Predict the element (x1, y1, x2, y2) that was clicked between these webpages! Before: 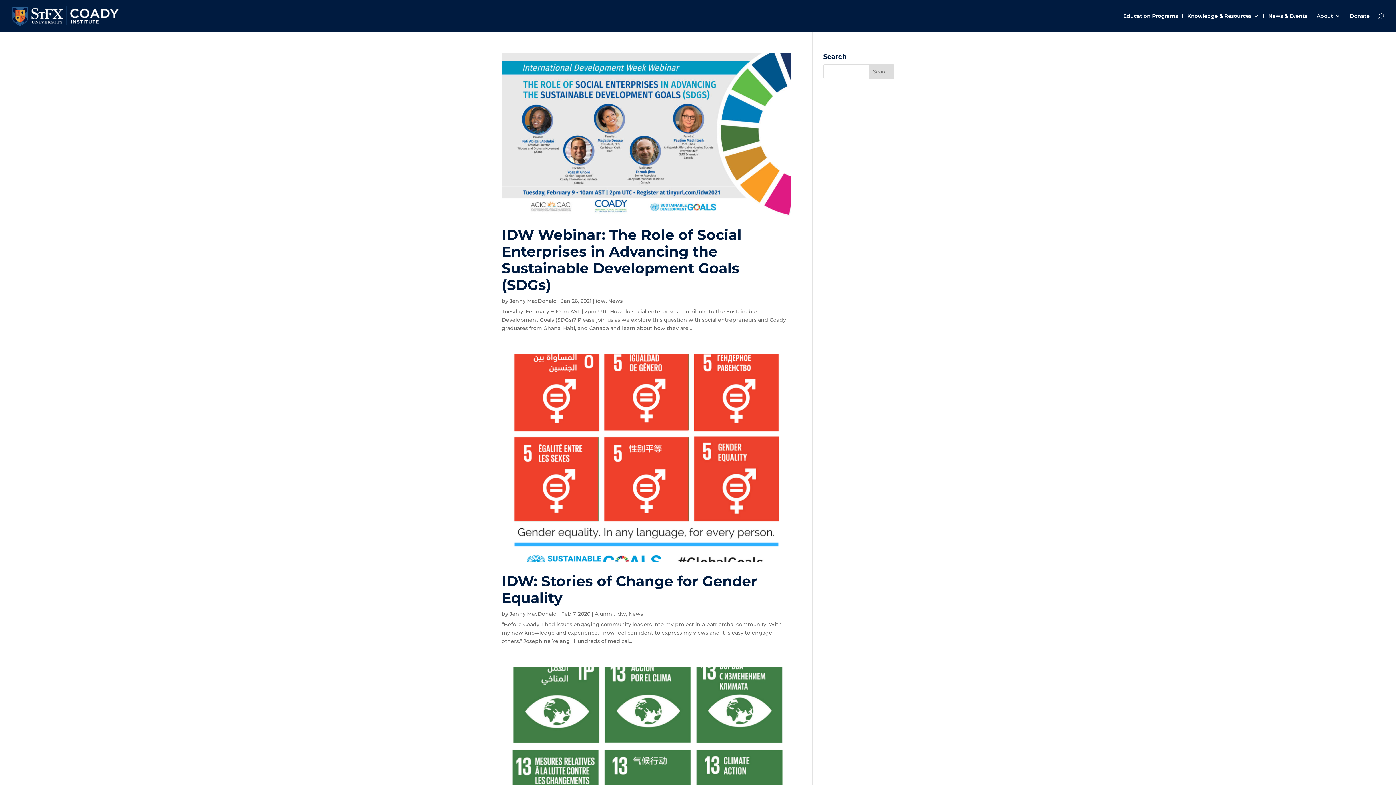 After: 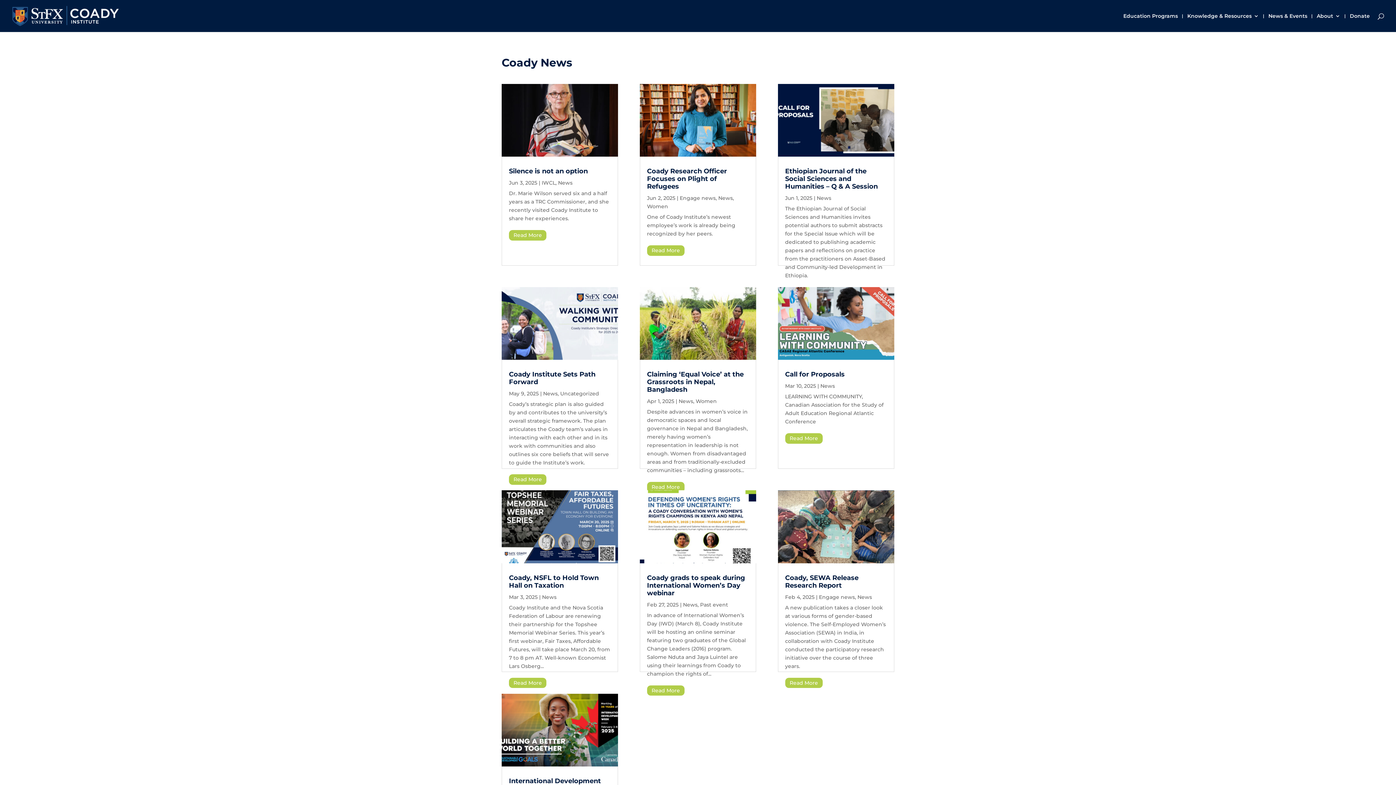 Action: bbox: (628, 610, 643, 617) label: News